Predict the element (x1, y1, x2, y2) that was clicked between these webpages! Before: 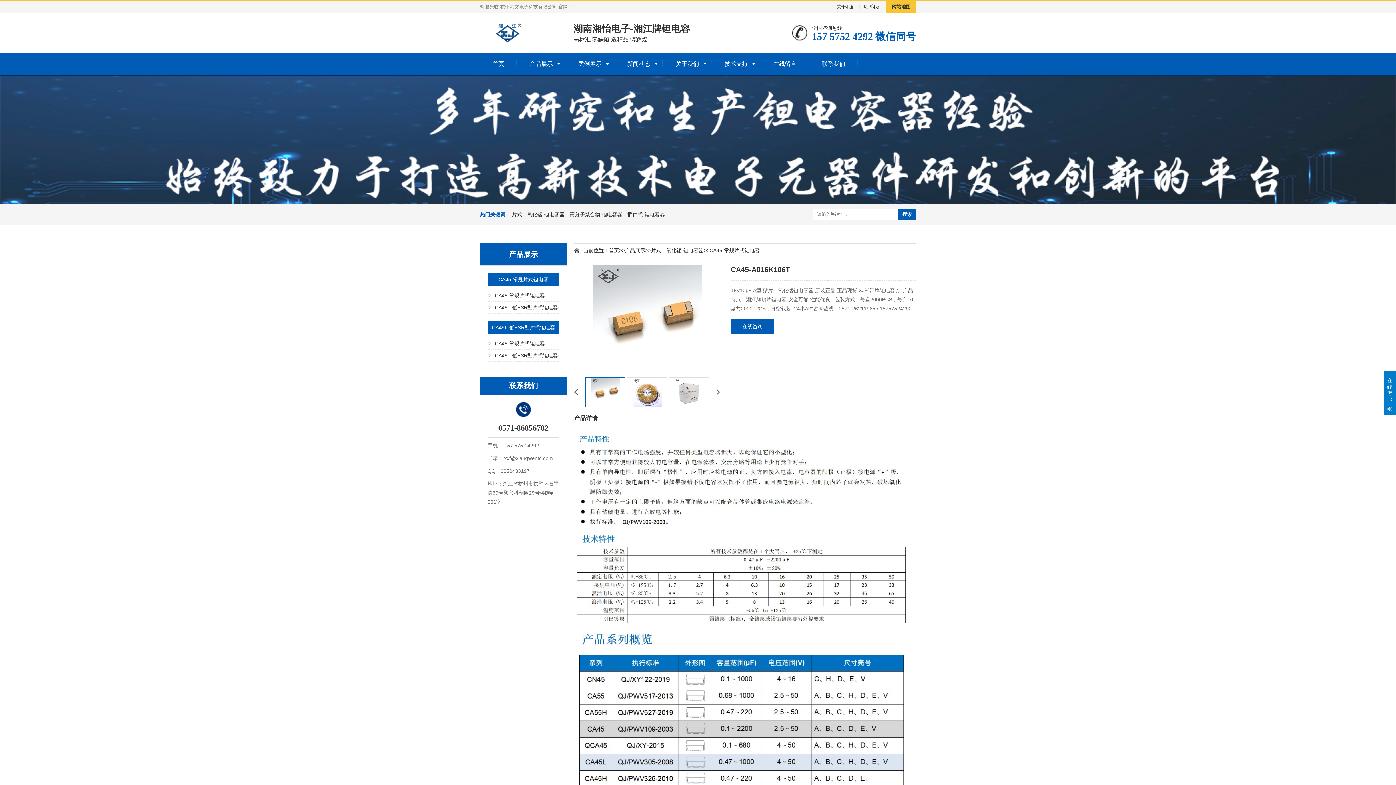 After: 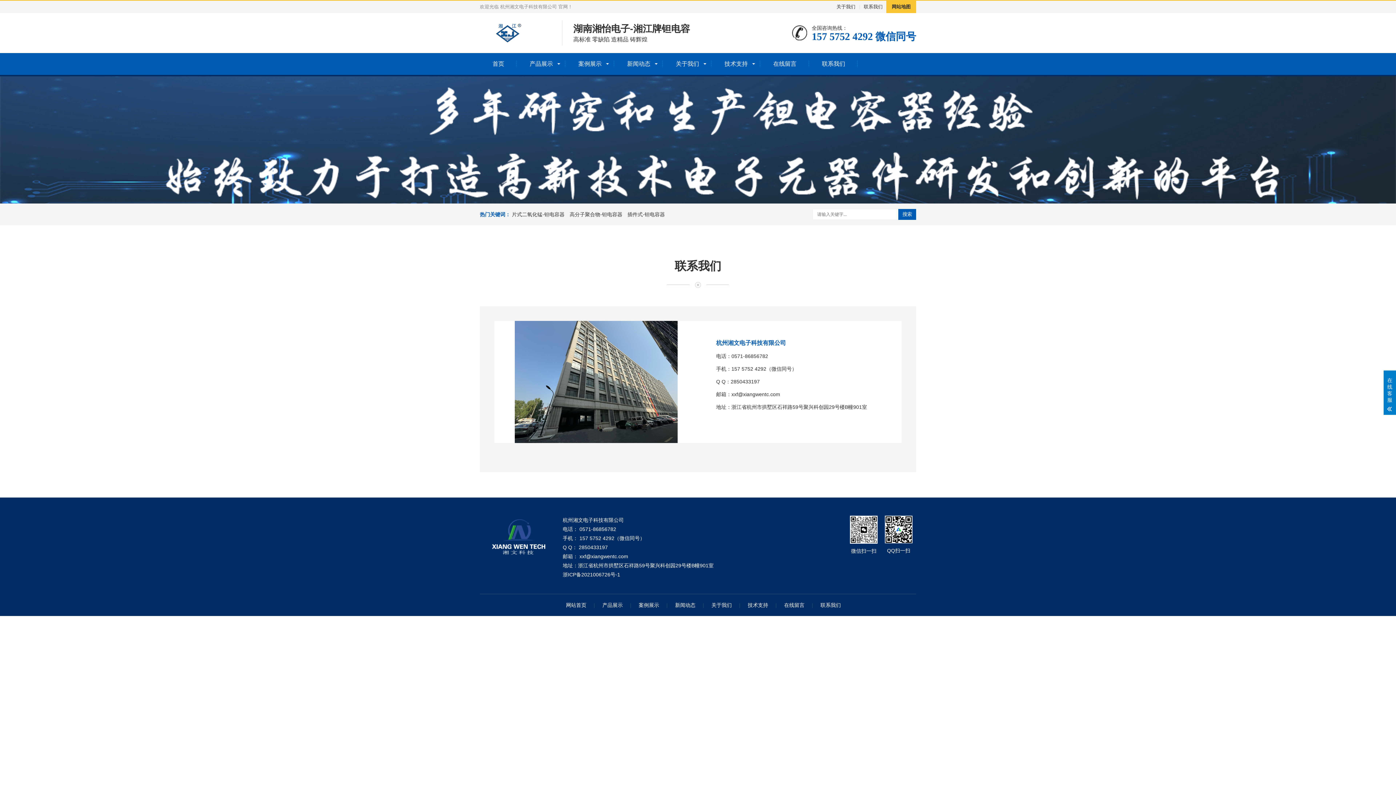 Action: bbox: (864, 4, 882, 9) label: 联系我们